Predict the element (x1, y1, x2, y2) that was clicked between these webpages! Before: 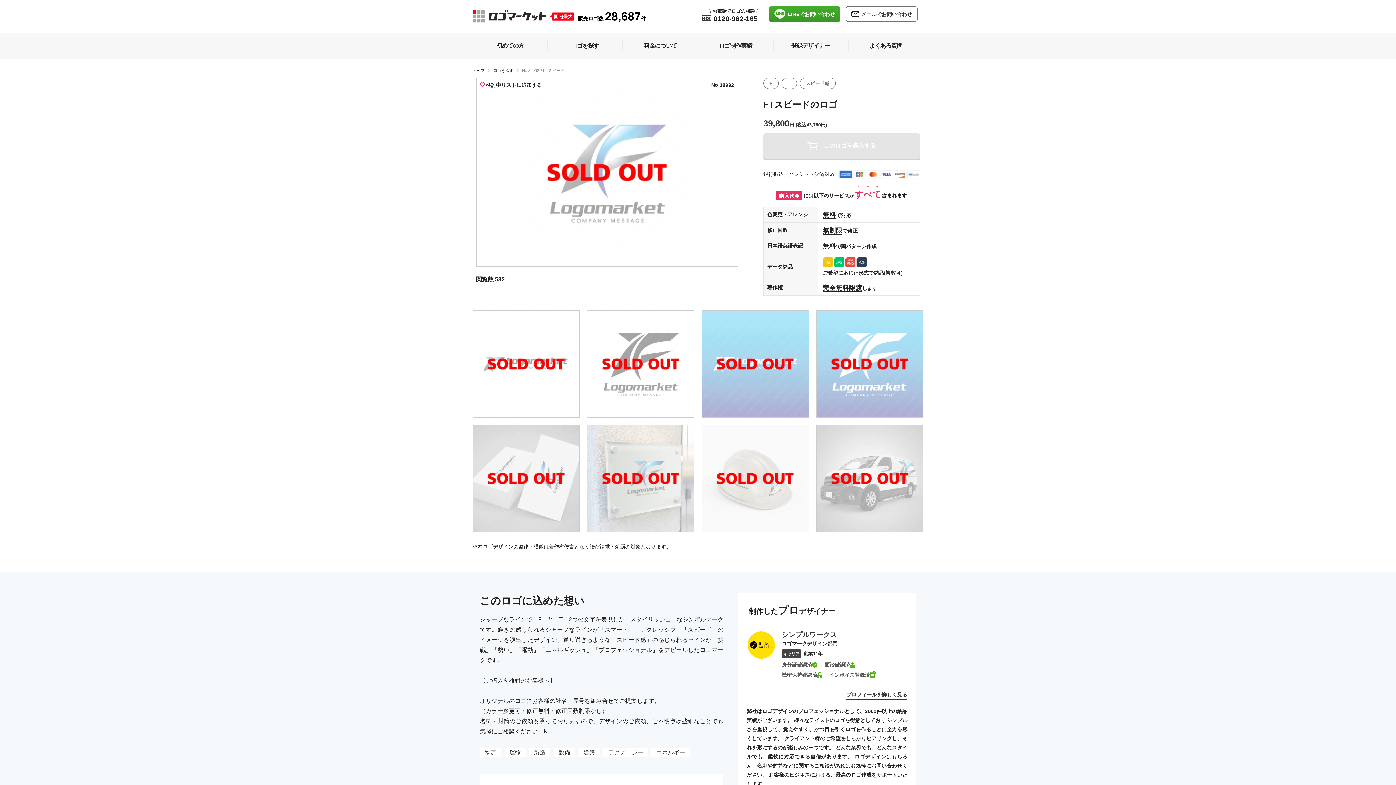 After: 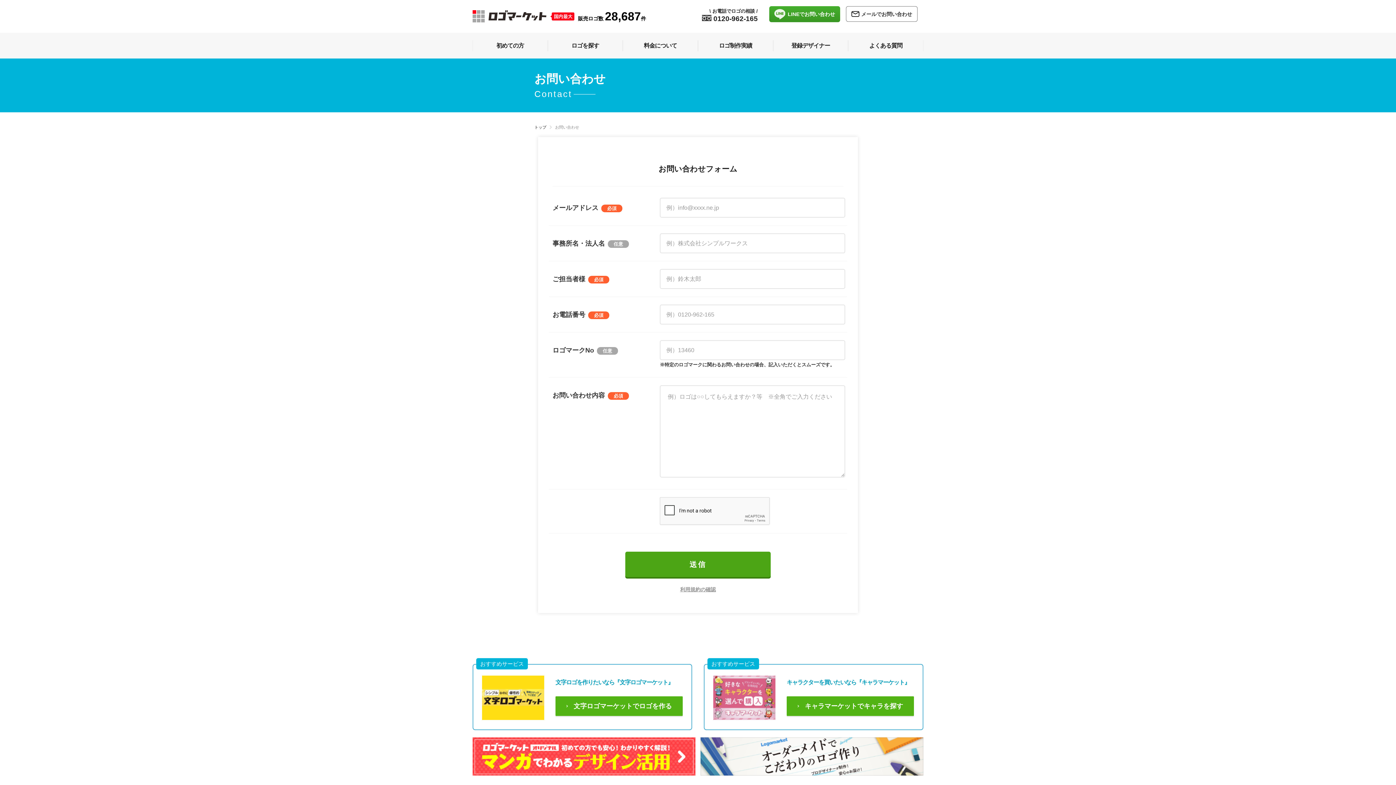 Action: bbox: (846, 6, 917, 21) label: メールでお問い合わせ